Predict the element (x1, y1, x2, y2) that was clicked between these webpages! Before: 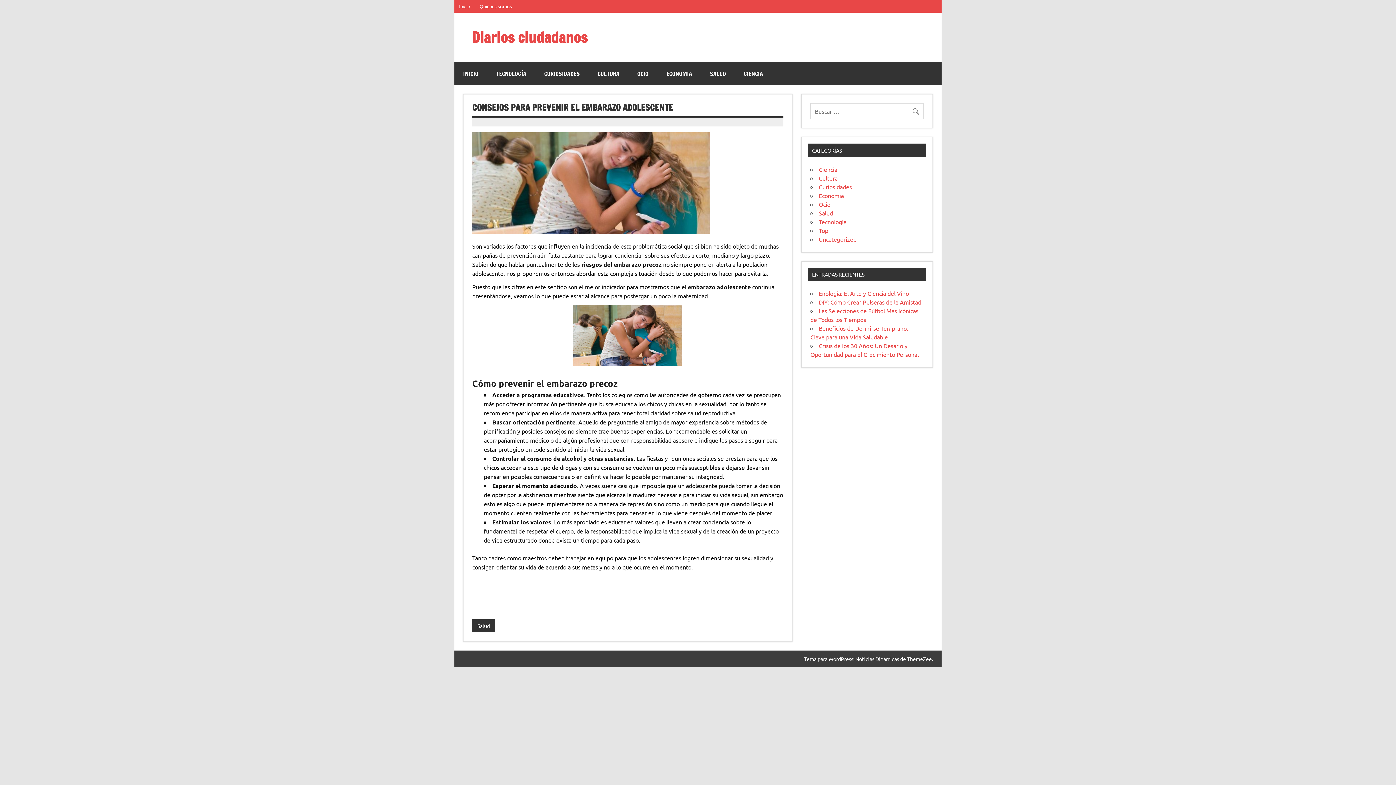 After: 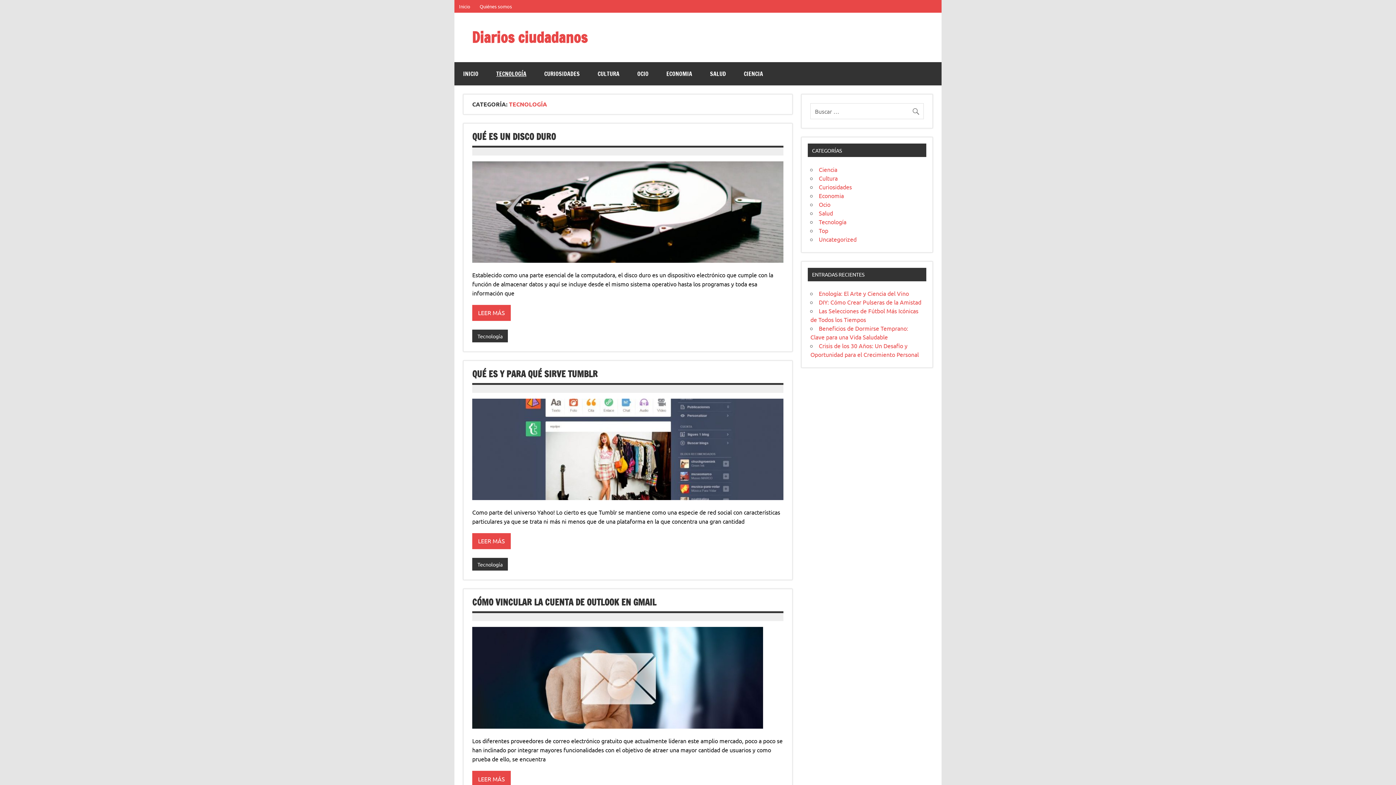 Action: label: TECNOLOGÍA bbox: (487, 62, 535, 85)